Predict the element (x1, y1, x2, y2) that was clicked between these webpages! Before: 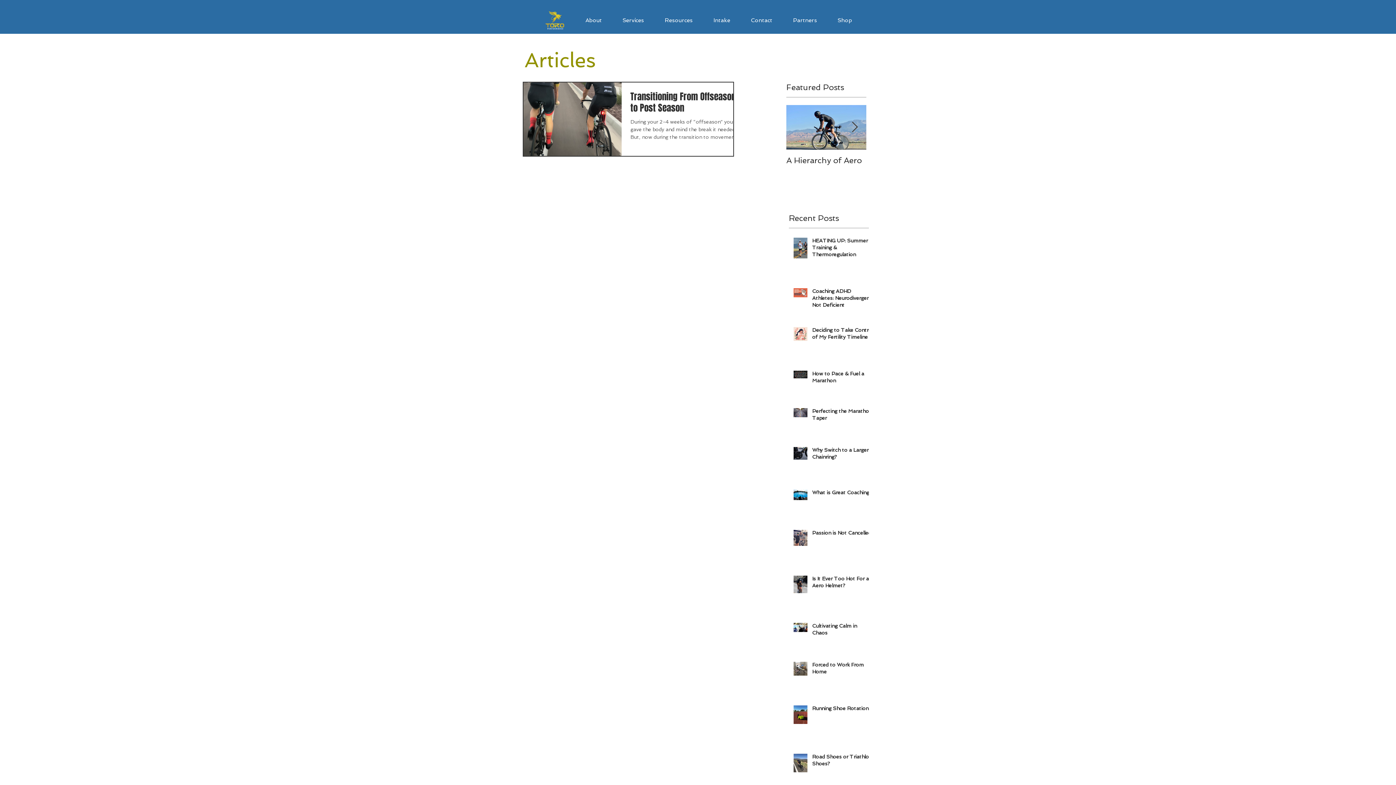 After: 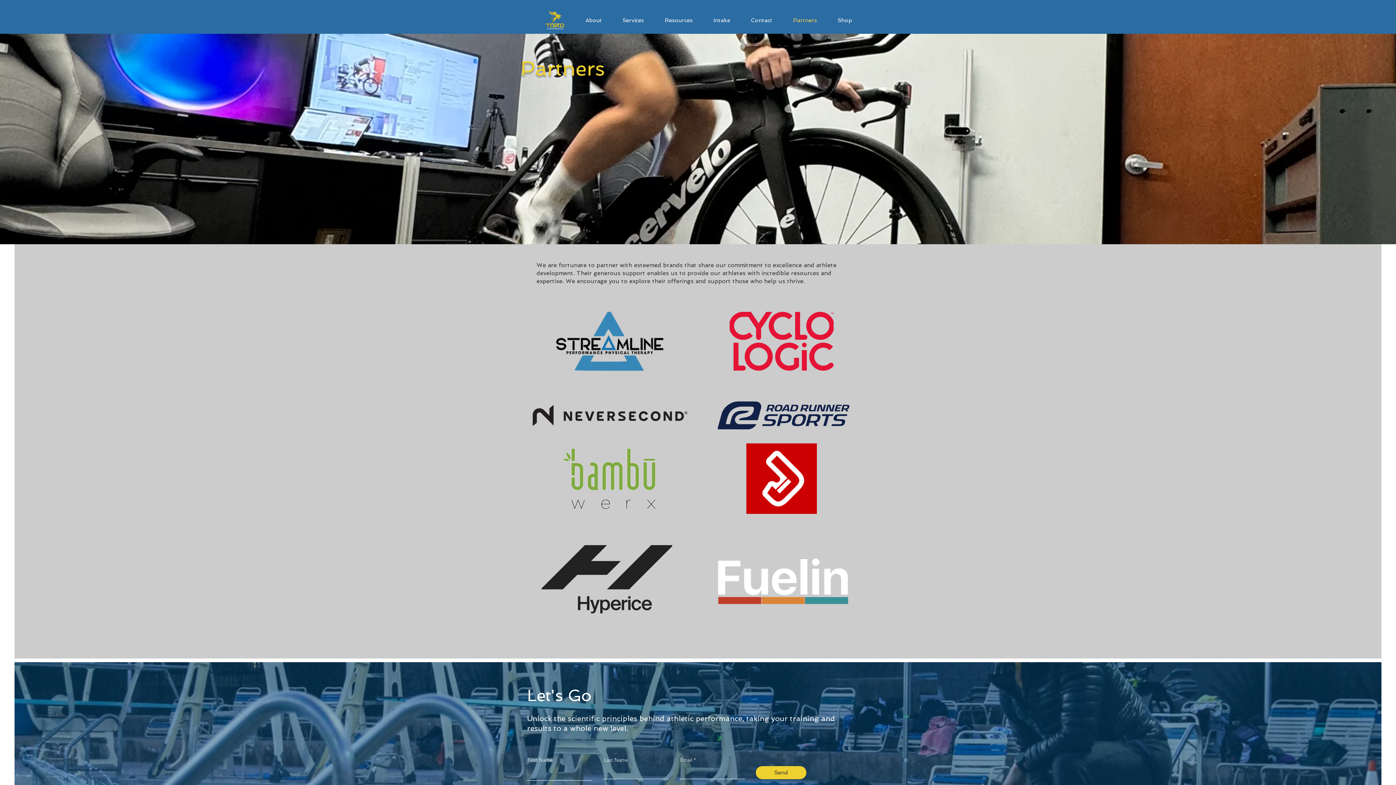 Action: bbox: (782, 11, 827, 29) label: Partners